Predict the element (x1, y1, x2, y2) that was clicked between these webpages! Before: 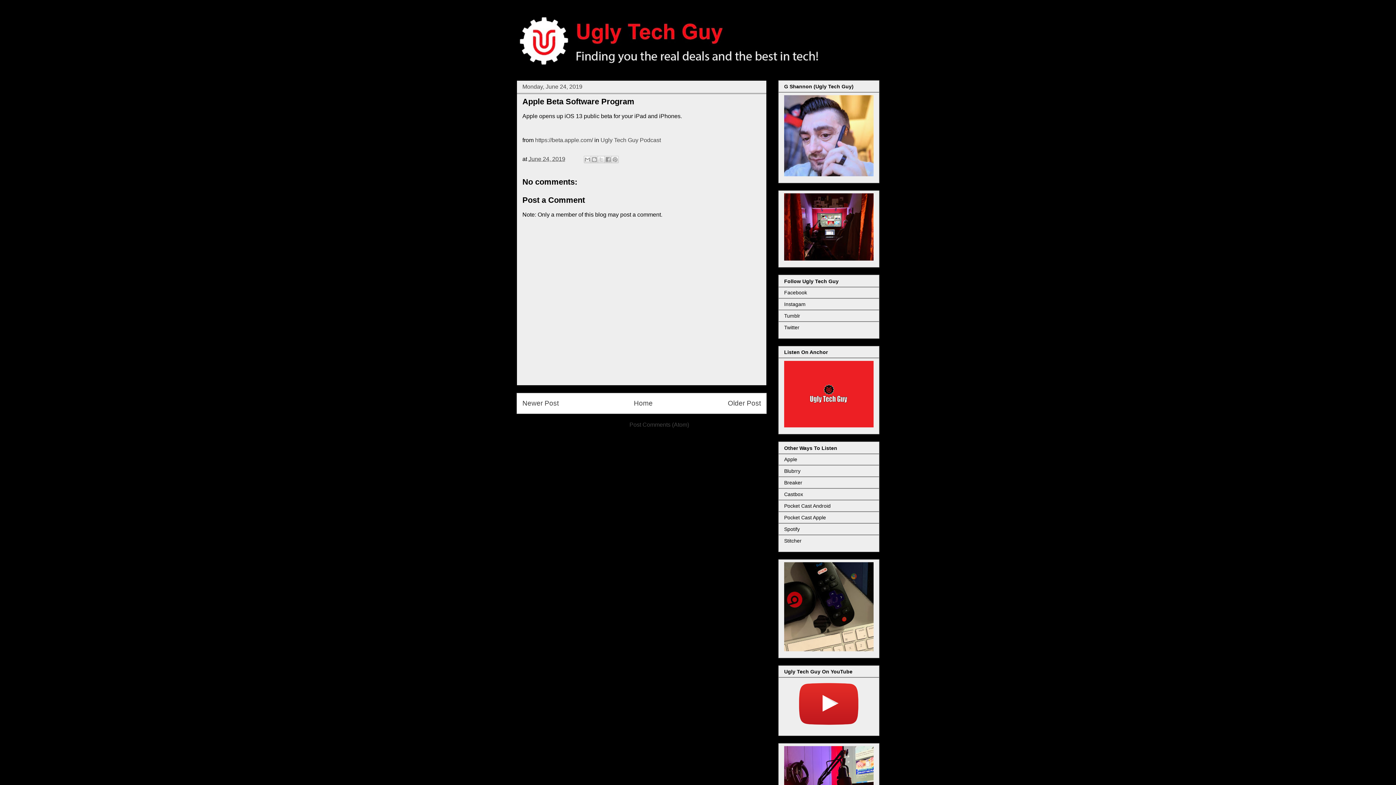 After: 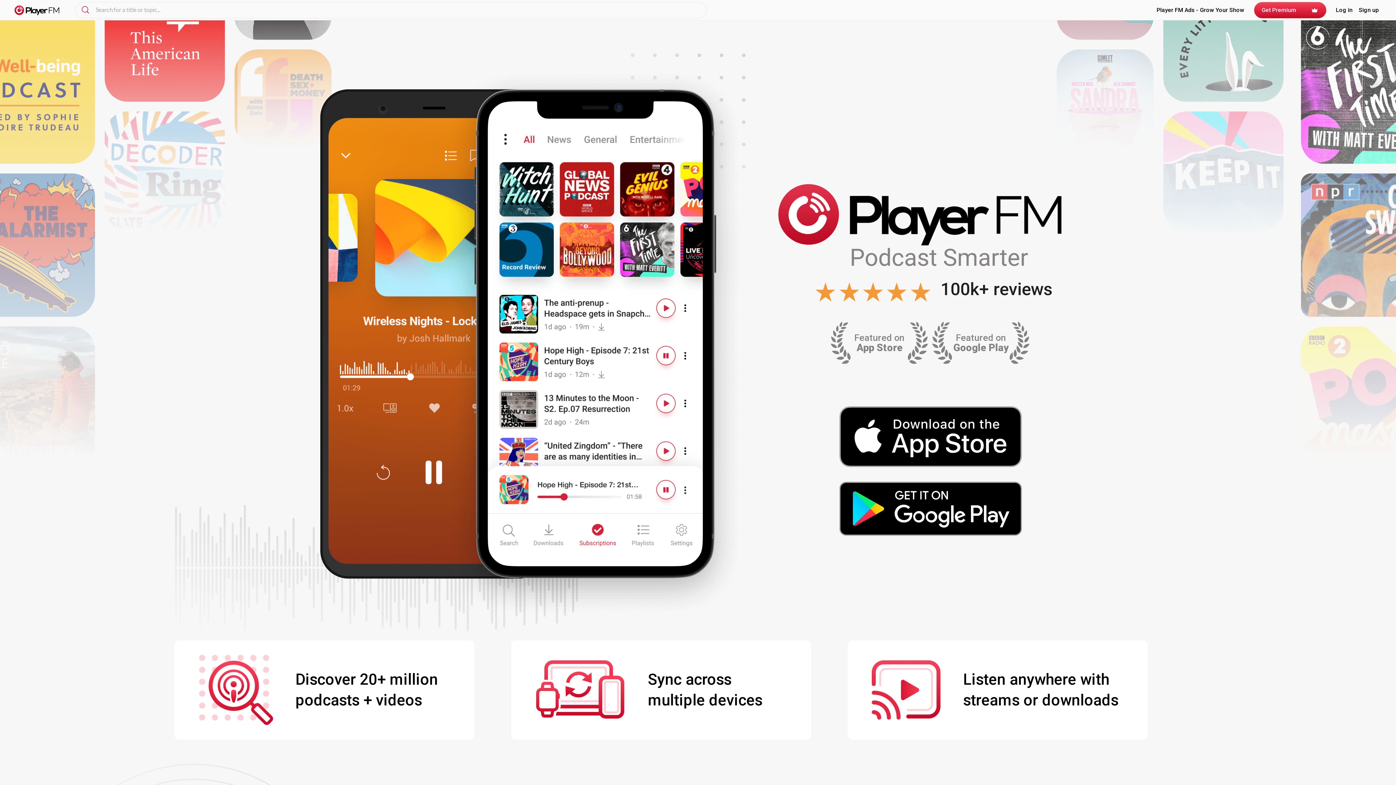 Action: bbox: (784, 479, 802, 485) label: Breaker